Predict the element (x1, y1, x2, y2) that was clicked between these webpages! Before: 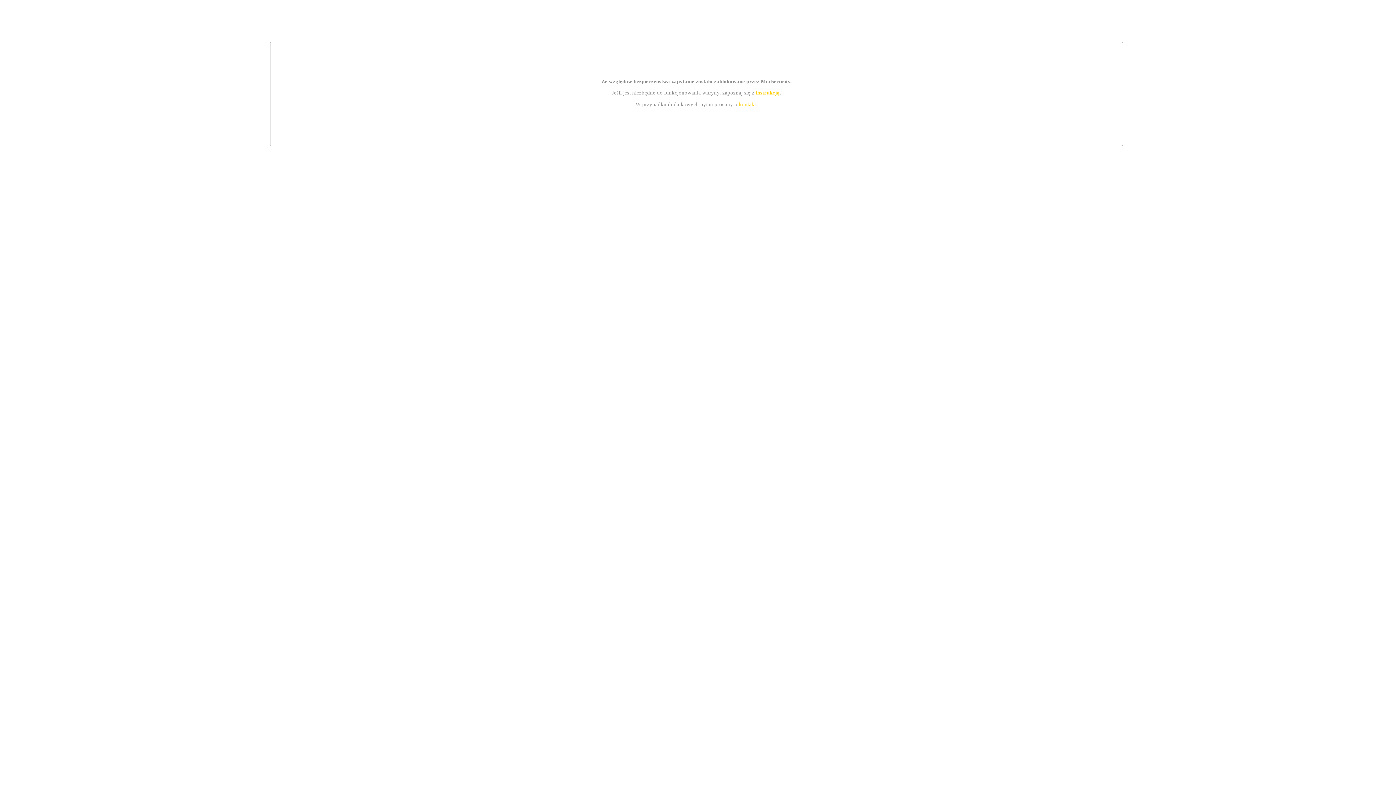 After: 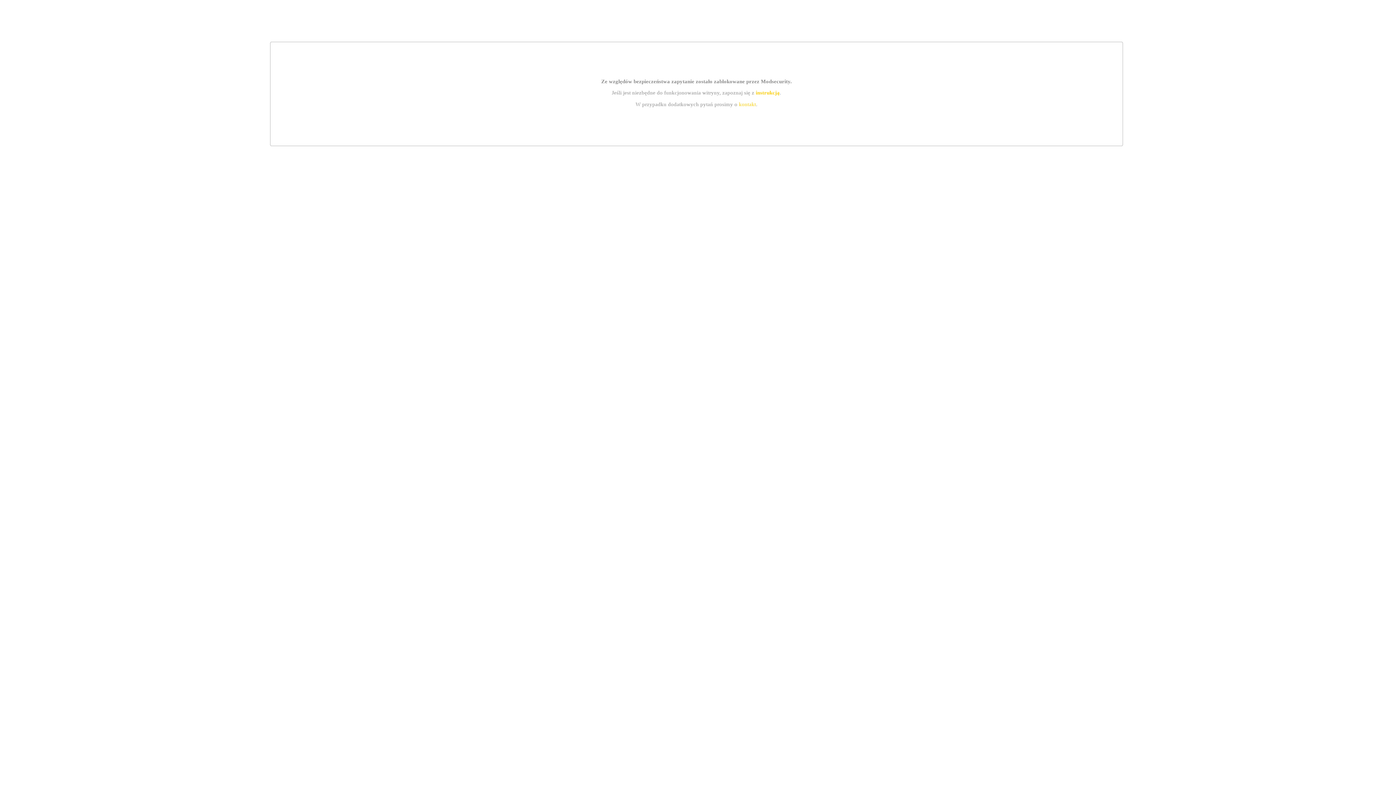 Action: bbox: (755, 89, 779, 95) label: instrukcją